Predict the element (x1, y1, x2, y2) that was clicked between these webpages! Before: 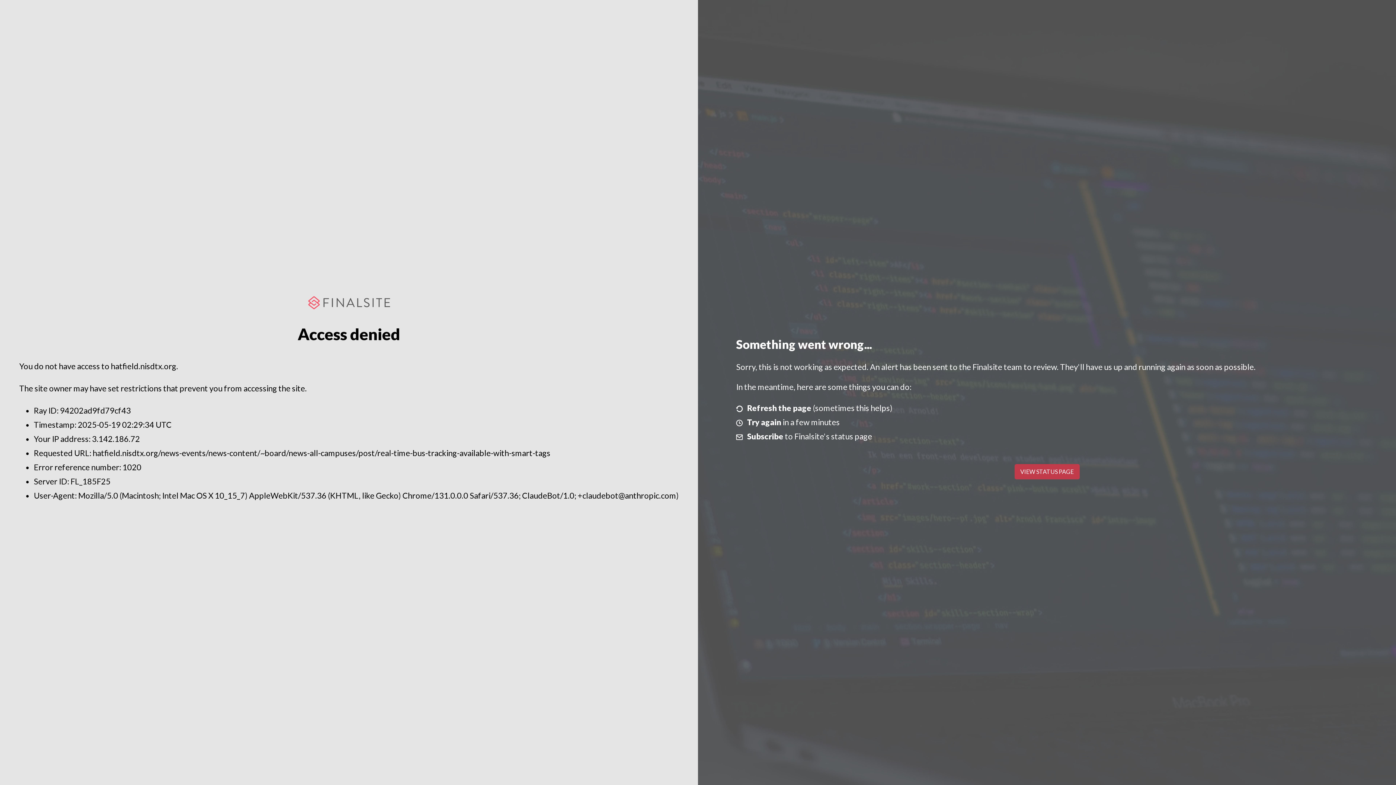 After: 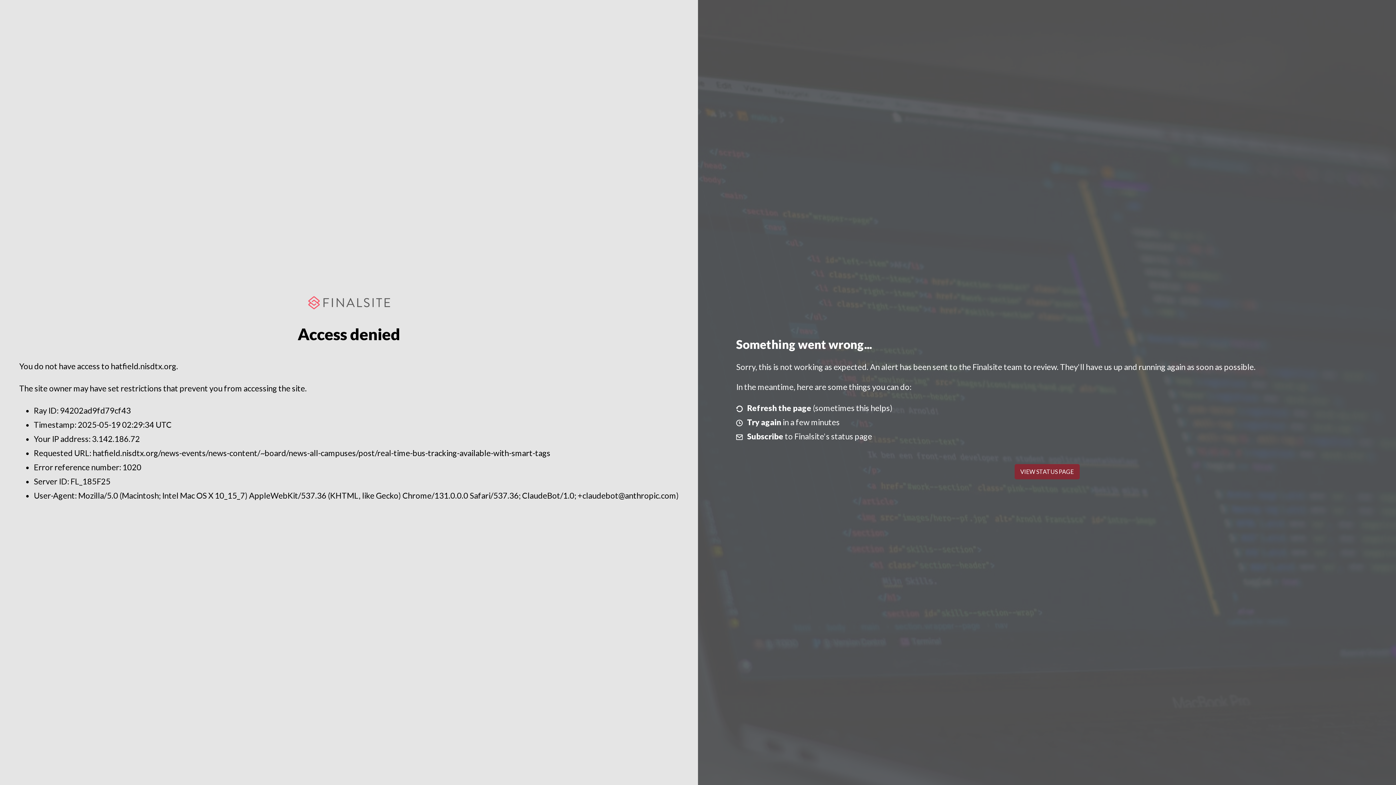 Action: label: VIEW STATUS PAGE bbox: (1014, 464, 1079, 479)